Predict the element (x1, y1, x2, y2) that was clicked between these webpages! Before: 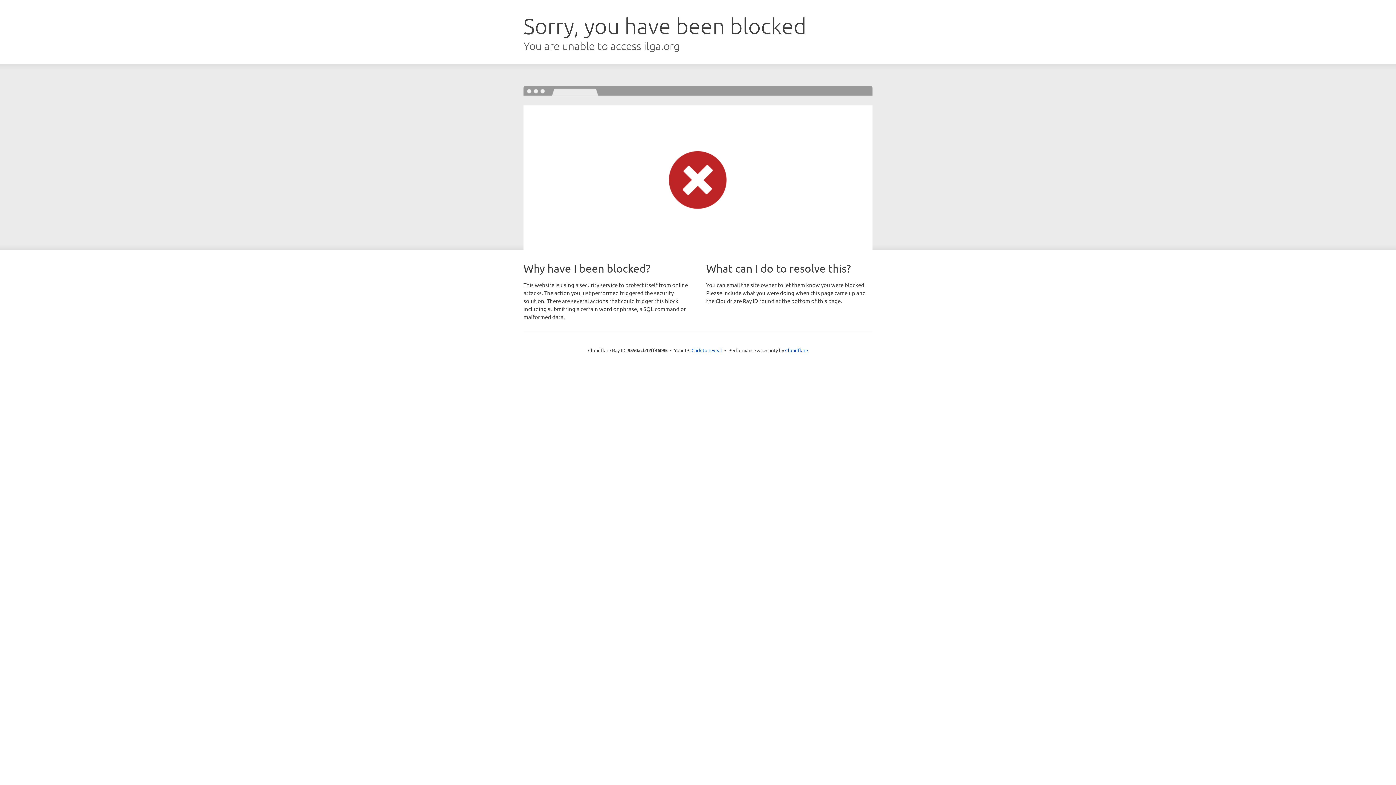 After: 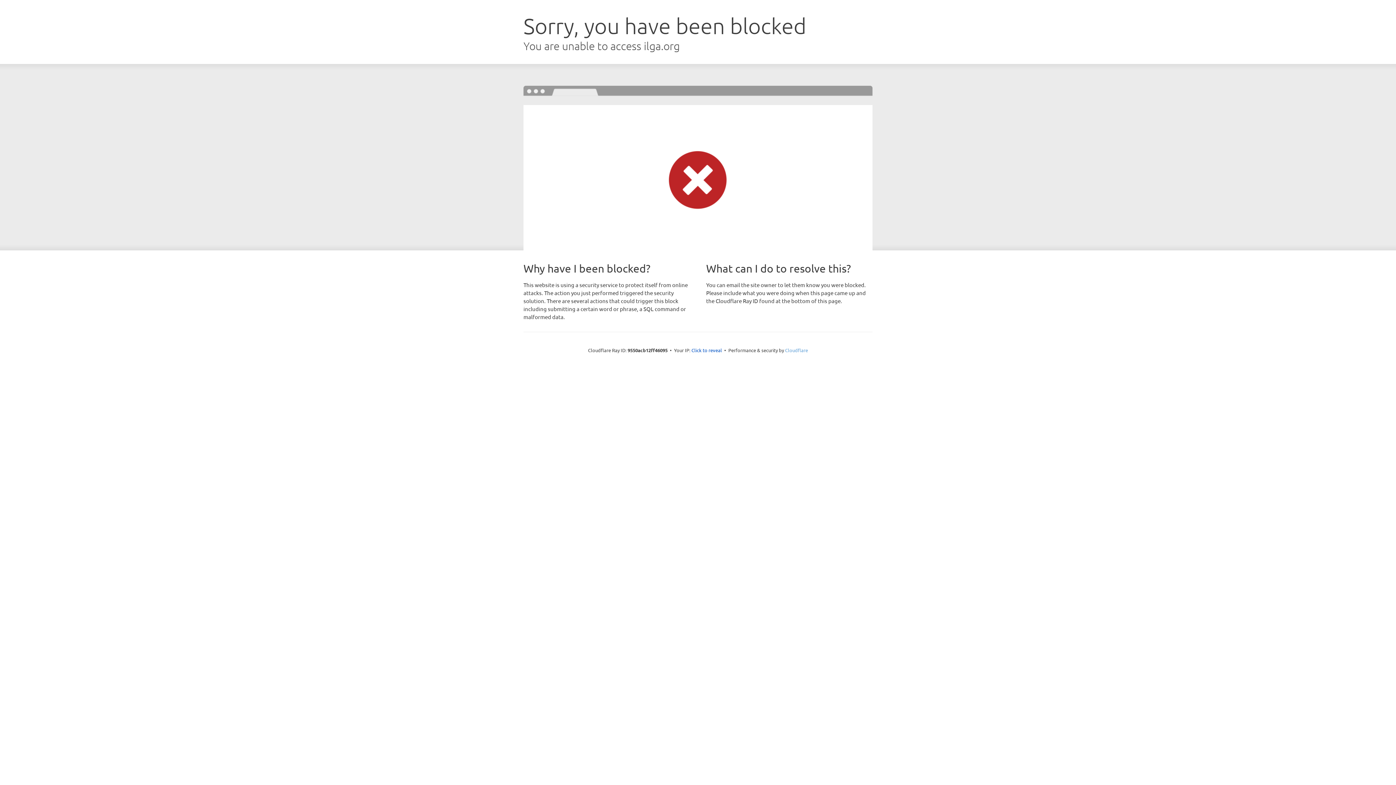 Action: bbox: (785, 347, 808, 353) label: Cloudflare